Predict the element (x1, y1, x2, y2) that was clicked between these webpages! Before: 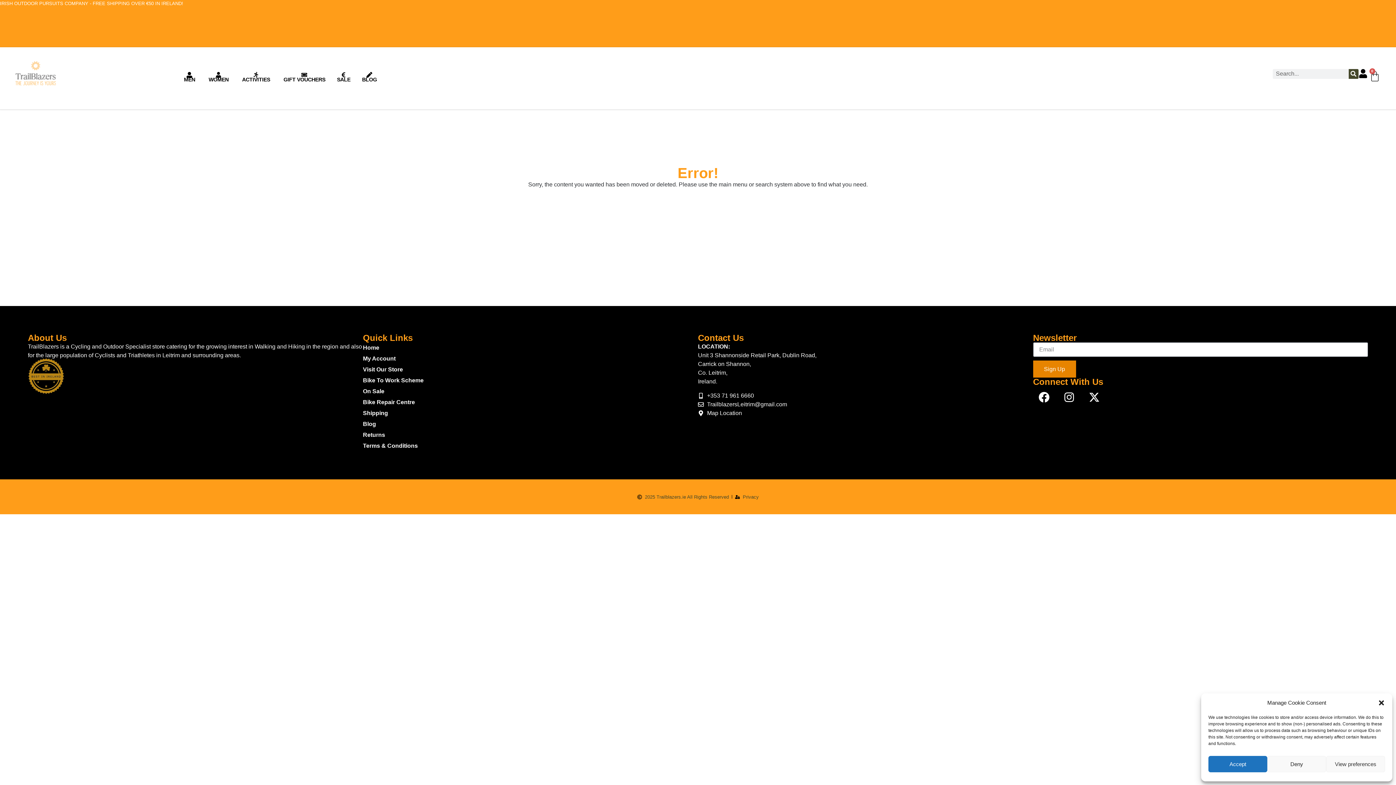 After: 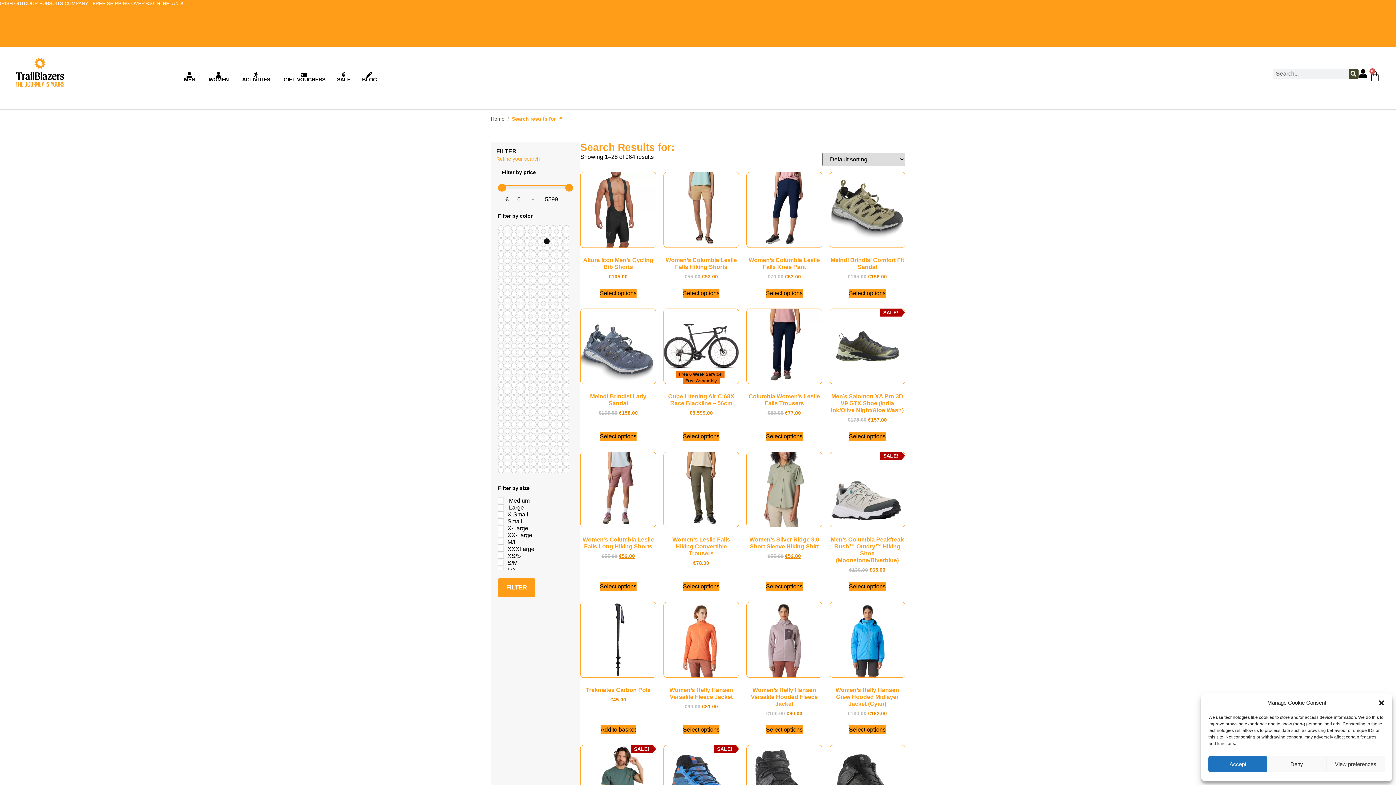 Action: label: Search bbox: (1348, 69, 1358, 78)